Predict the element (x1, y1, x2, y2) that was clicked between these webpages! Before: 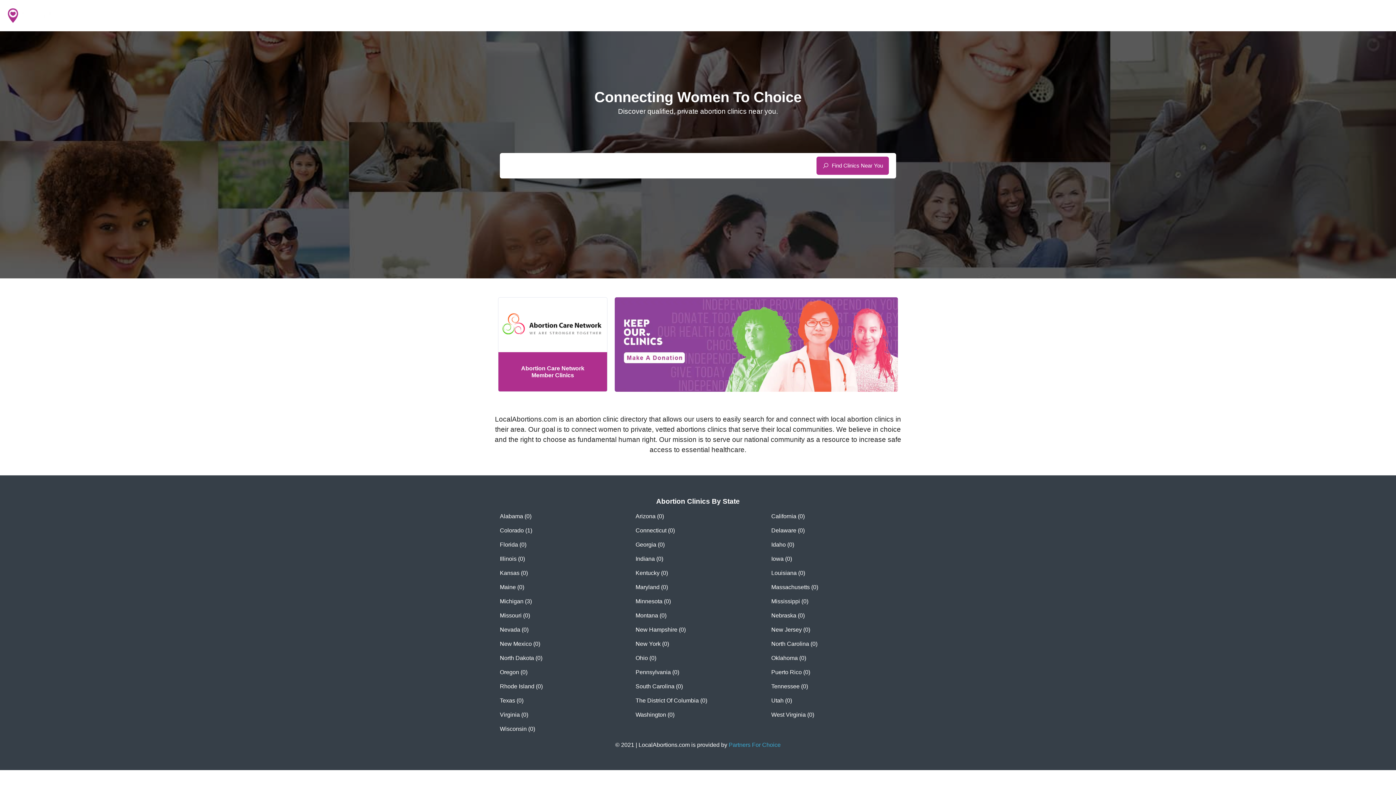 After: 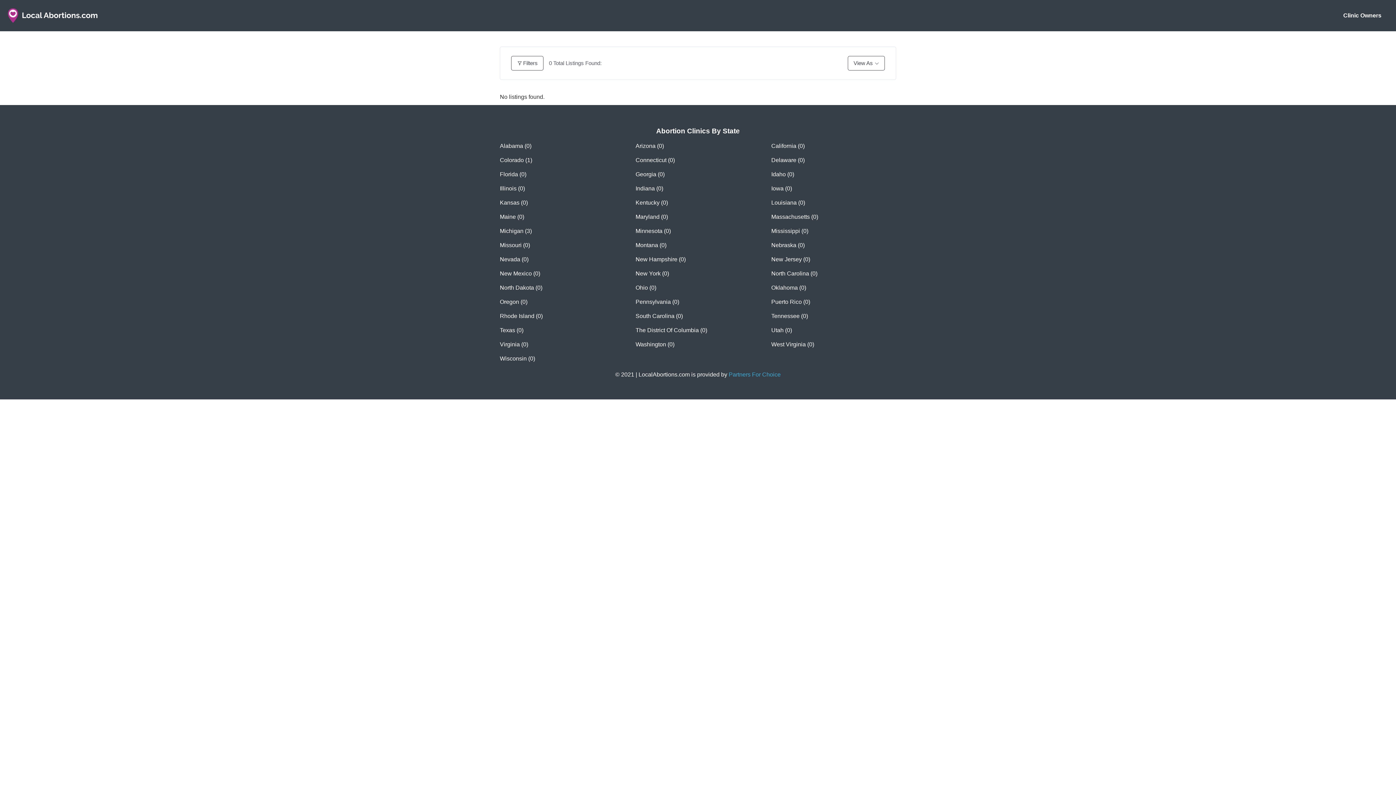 Action: bbox: (635, 612, 666, 619) label: Montana (0)